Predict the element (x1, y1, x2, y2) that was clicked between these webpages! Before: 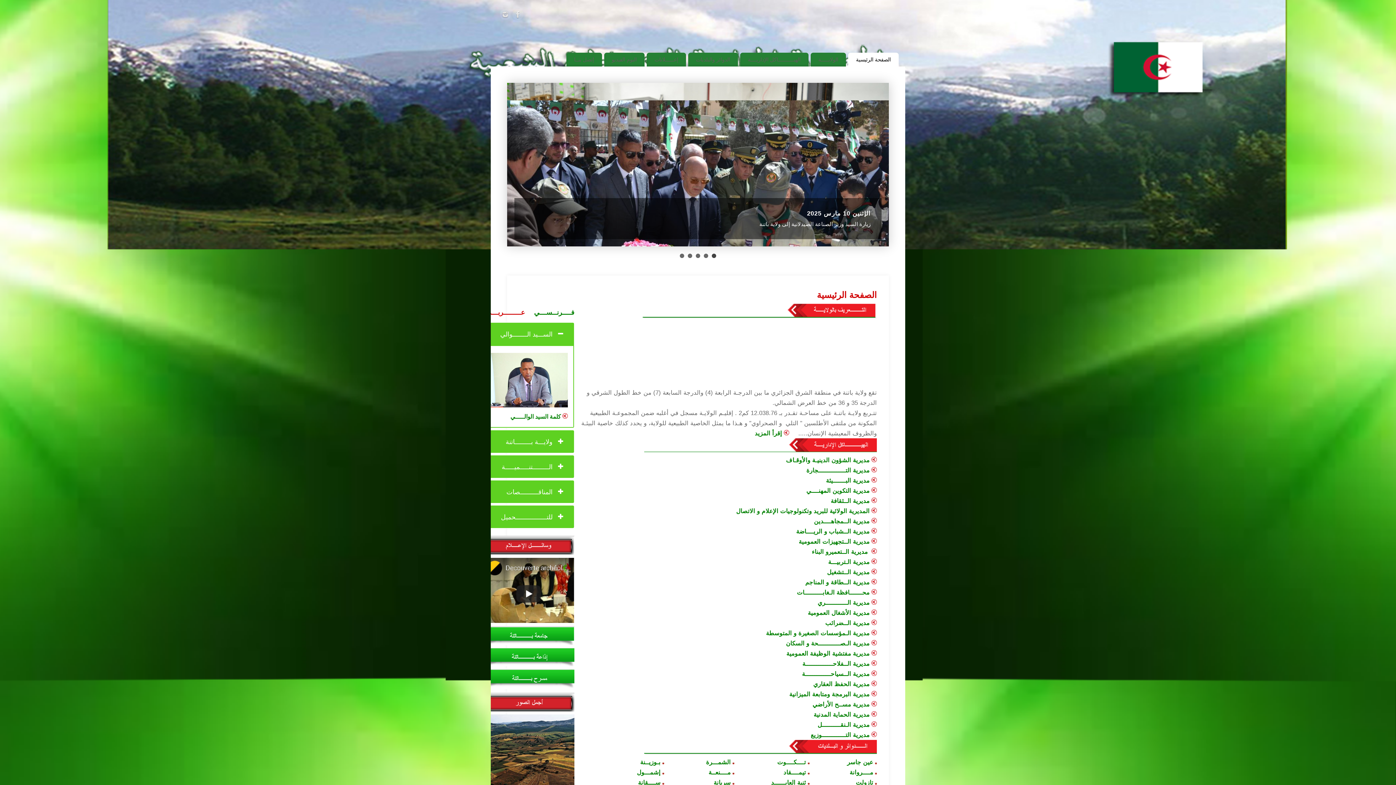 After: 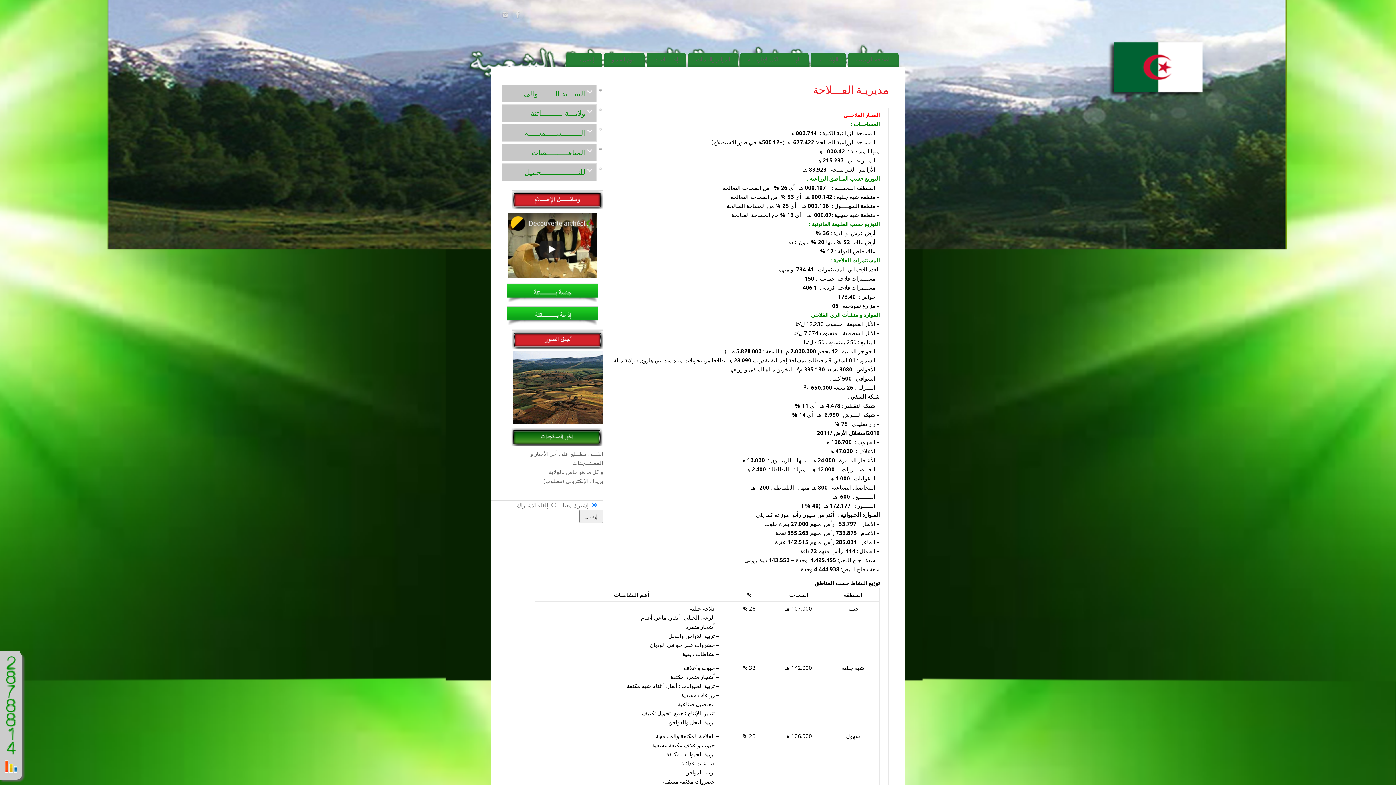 Action: label:  مديرية الــفلاحـــــــــــــــة   bbox: (798, 659, 877, 668)